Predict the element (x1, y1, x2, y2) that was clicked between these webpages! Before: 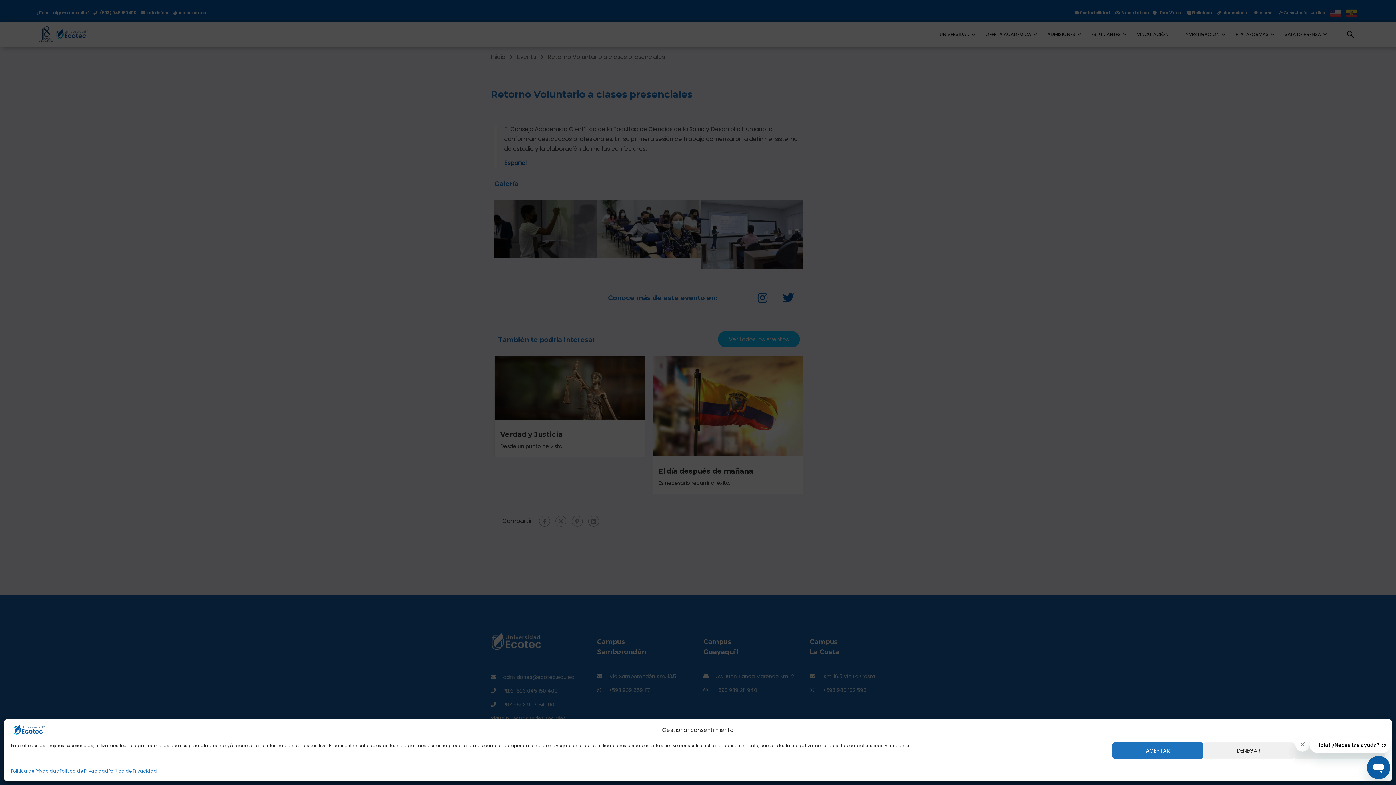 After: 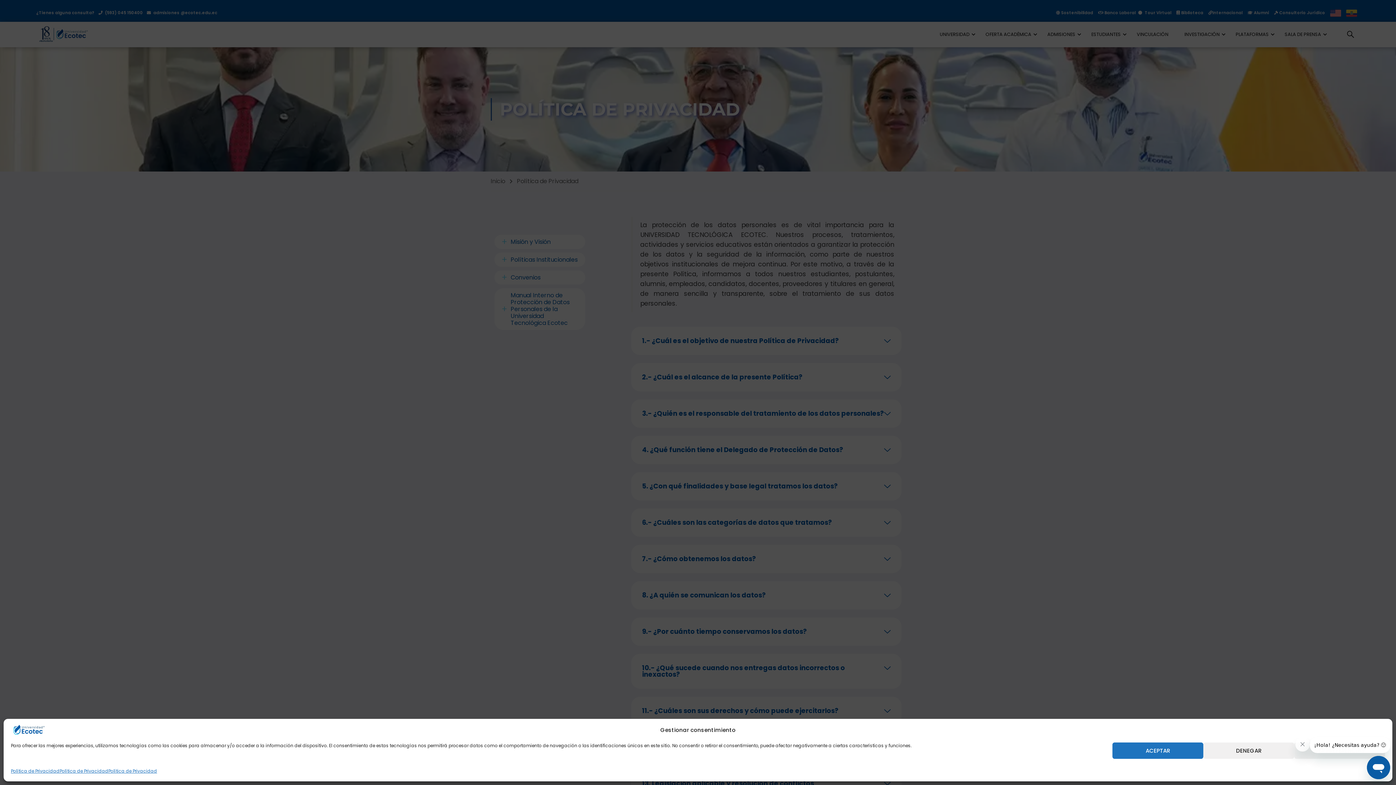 Action: label: Política de Privacidad bbox: (10, 766, 59, 776)